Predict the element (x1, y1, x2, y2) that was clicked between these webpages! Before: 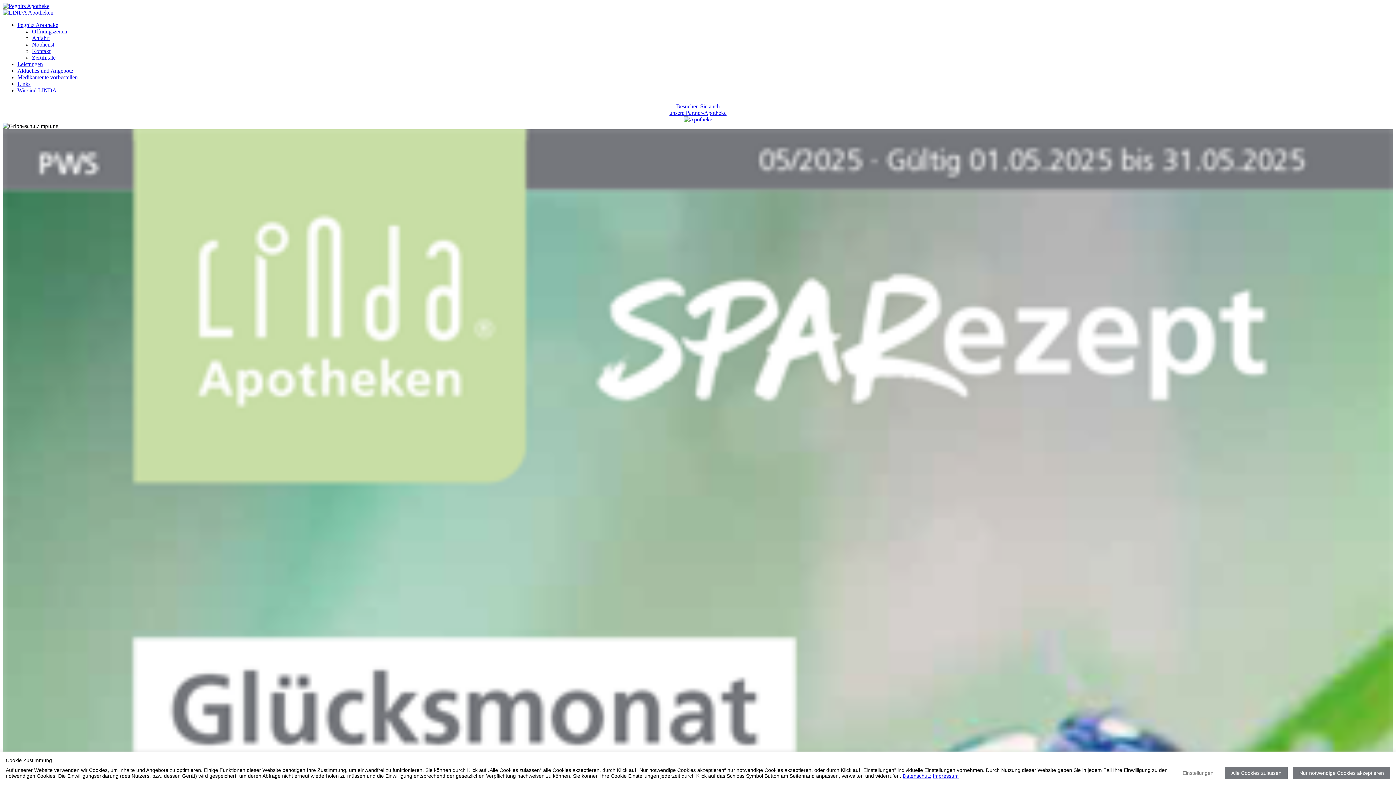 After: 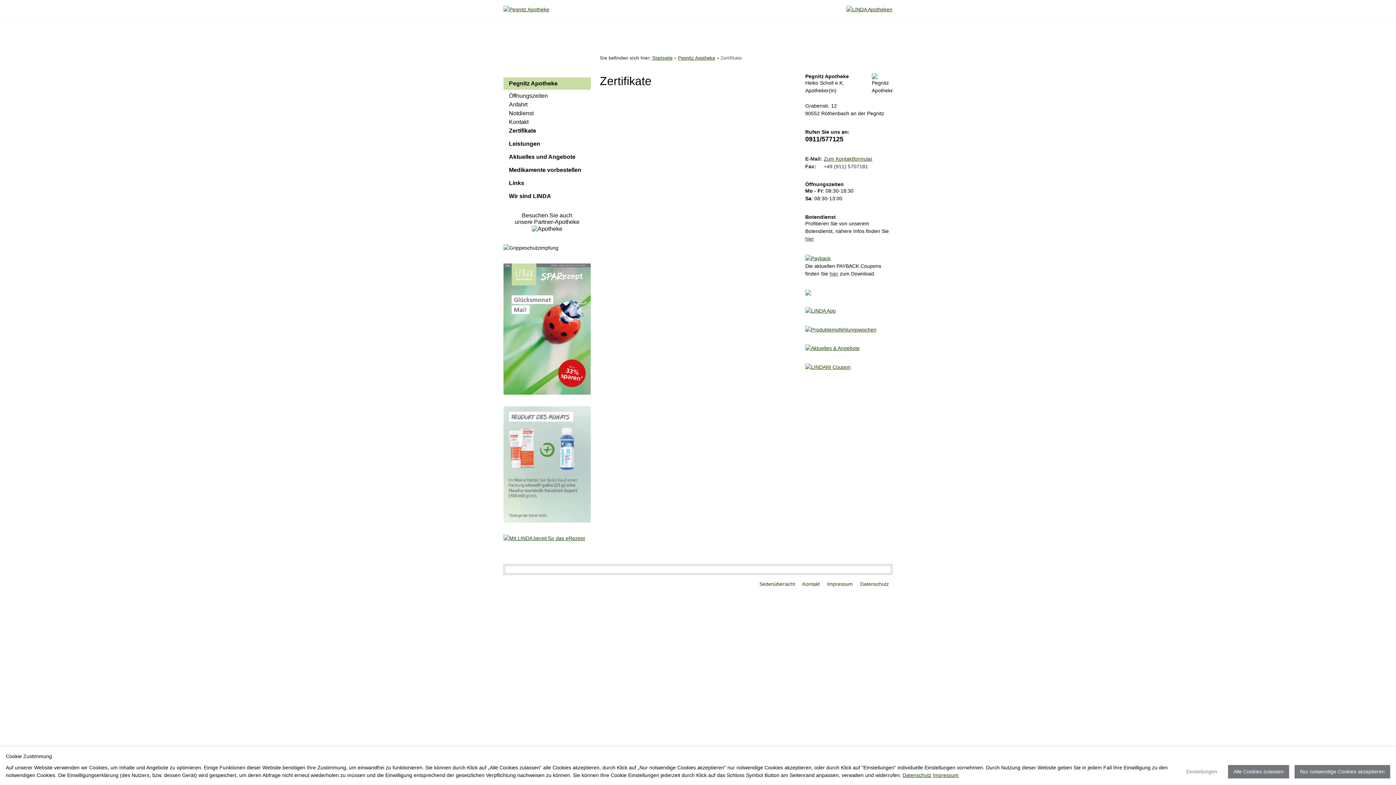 Action: label: Zertifikate bbox: (32, 54, 55, 60)